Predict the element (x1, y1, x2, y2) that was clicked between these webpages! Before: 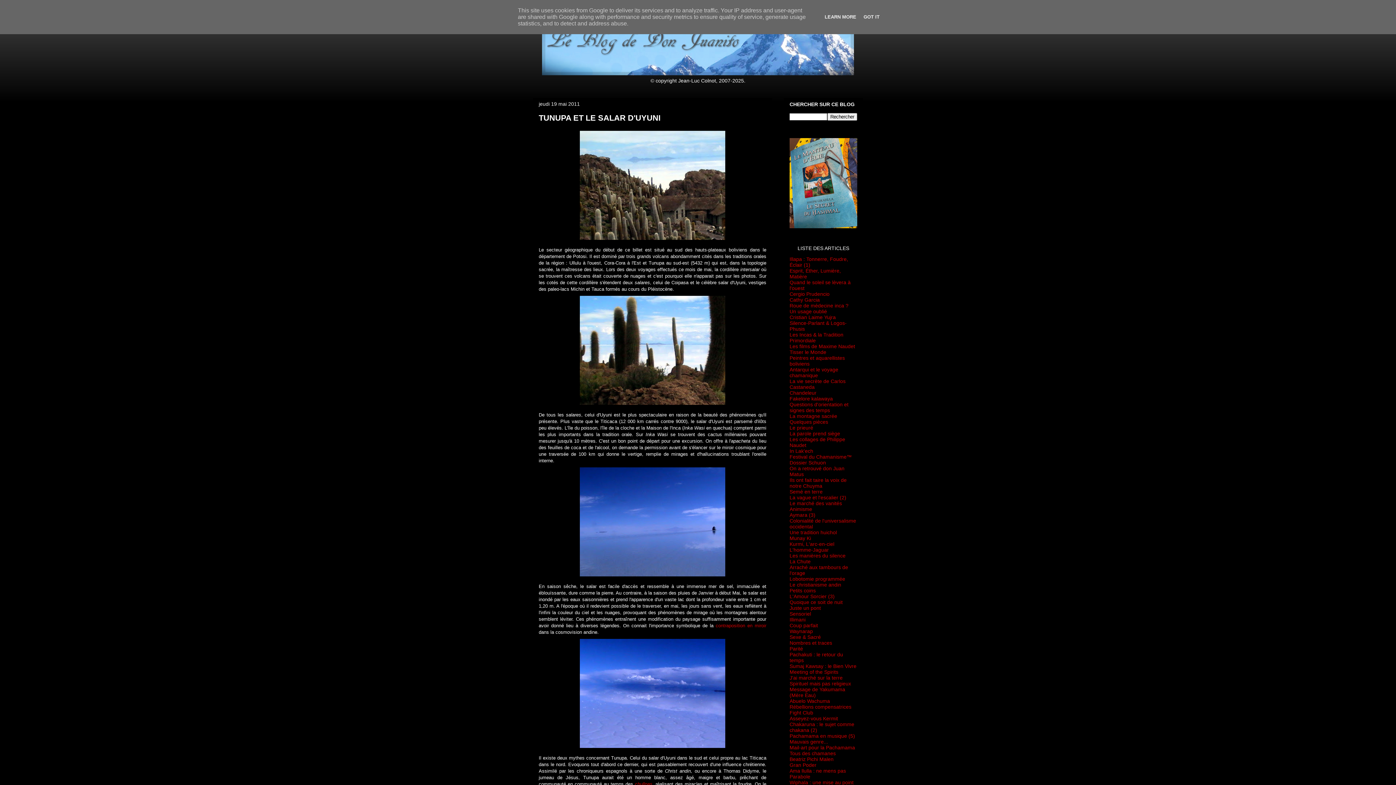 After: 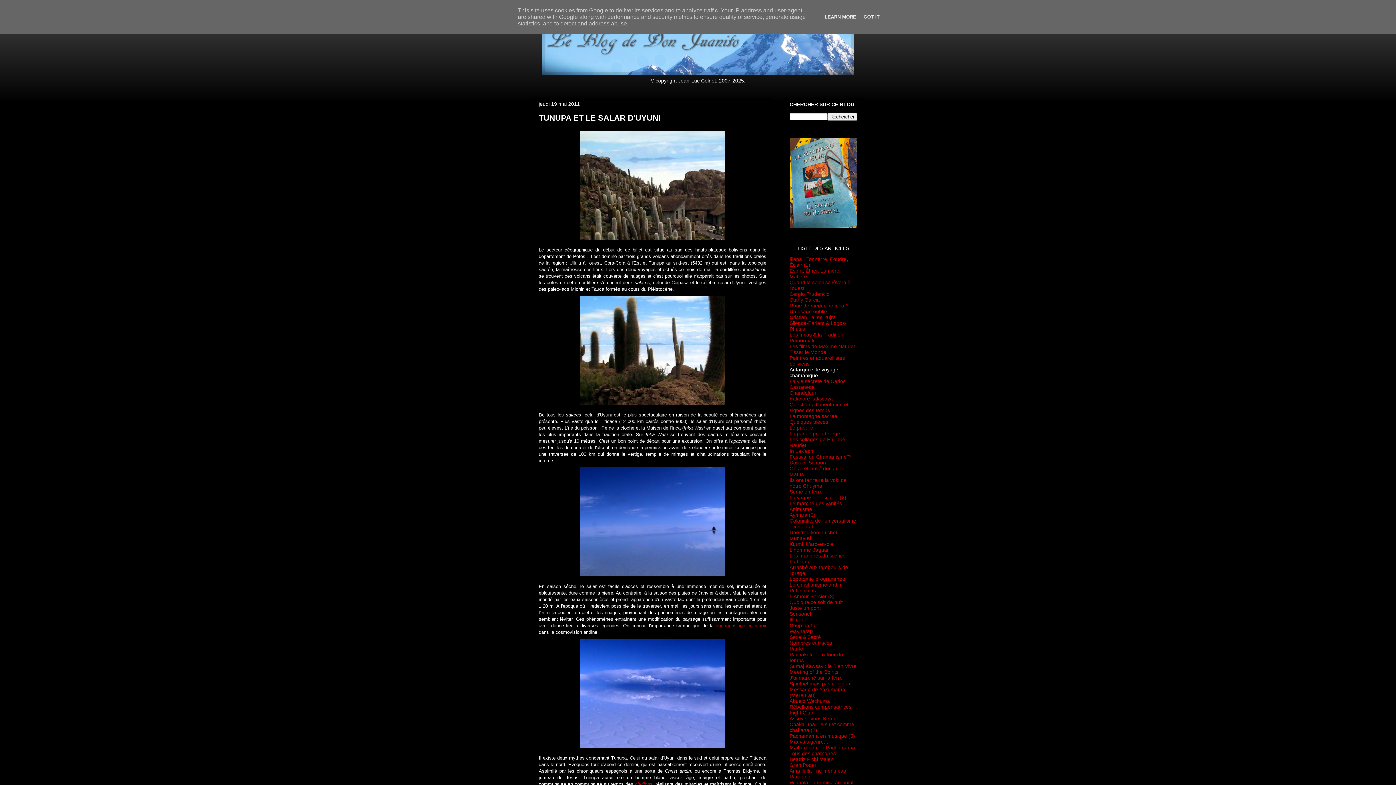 Action: label: Antarqui et le voyage chamanique bbox: (789, 367, 838, 378)